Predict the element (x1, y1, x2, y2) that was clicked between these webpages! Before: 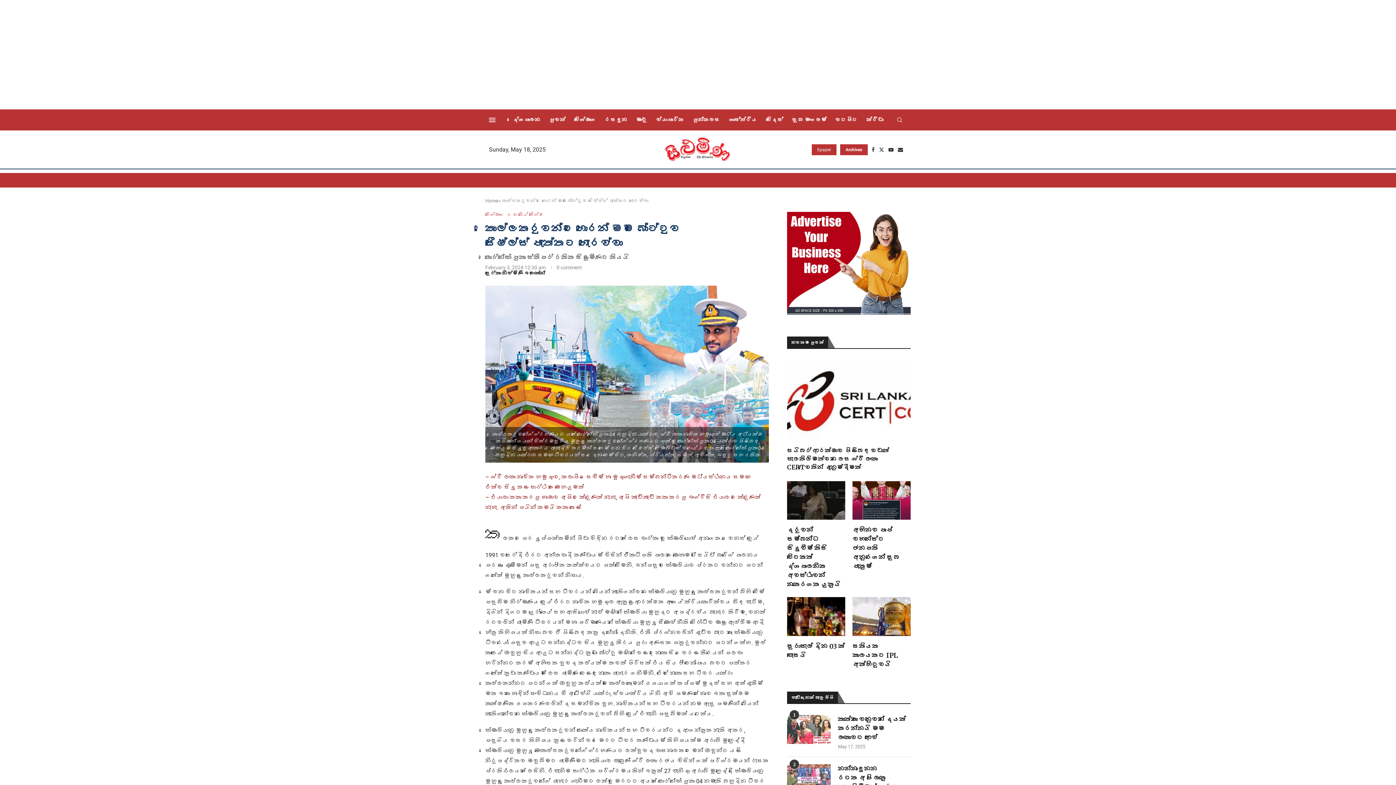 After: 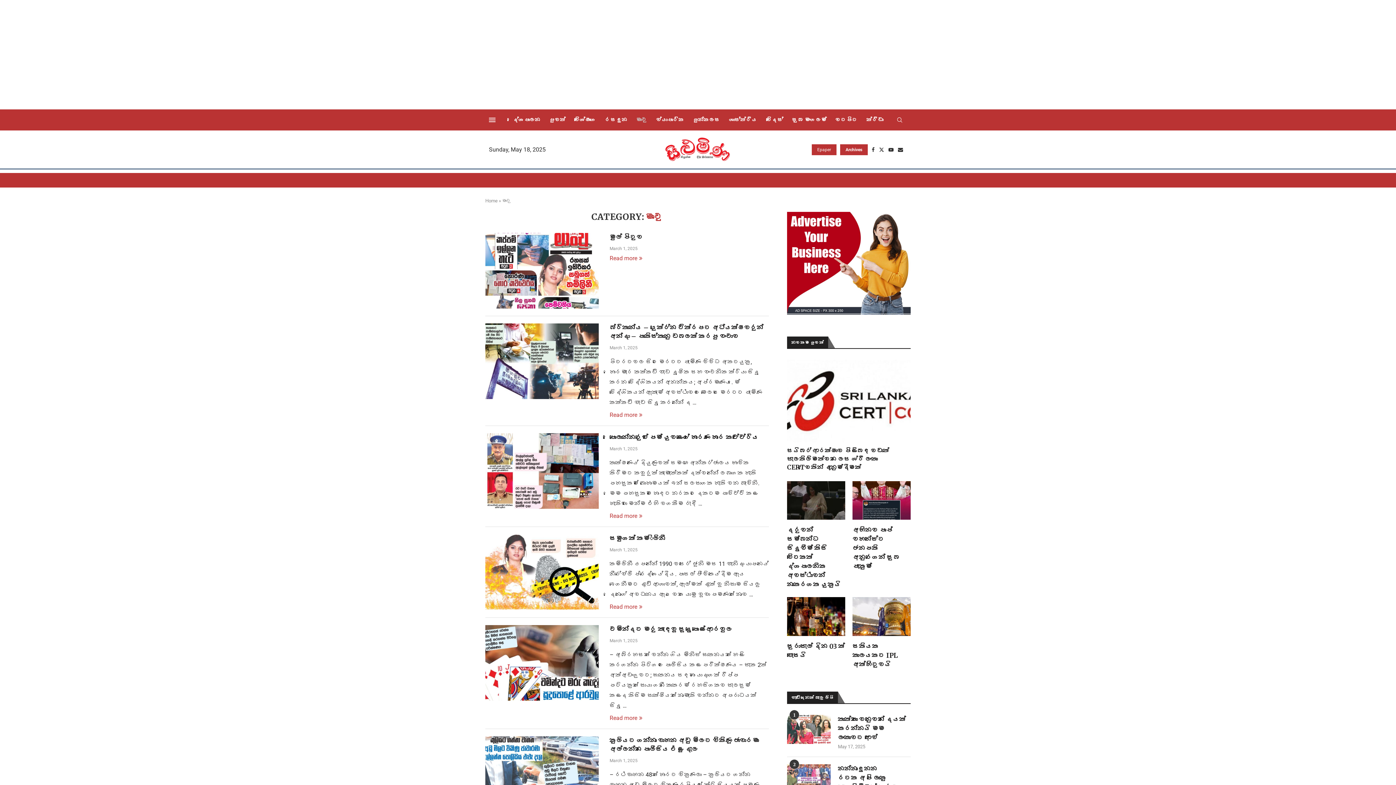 Action: label: මාංචු bbox: (636, 109, 647, 130)